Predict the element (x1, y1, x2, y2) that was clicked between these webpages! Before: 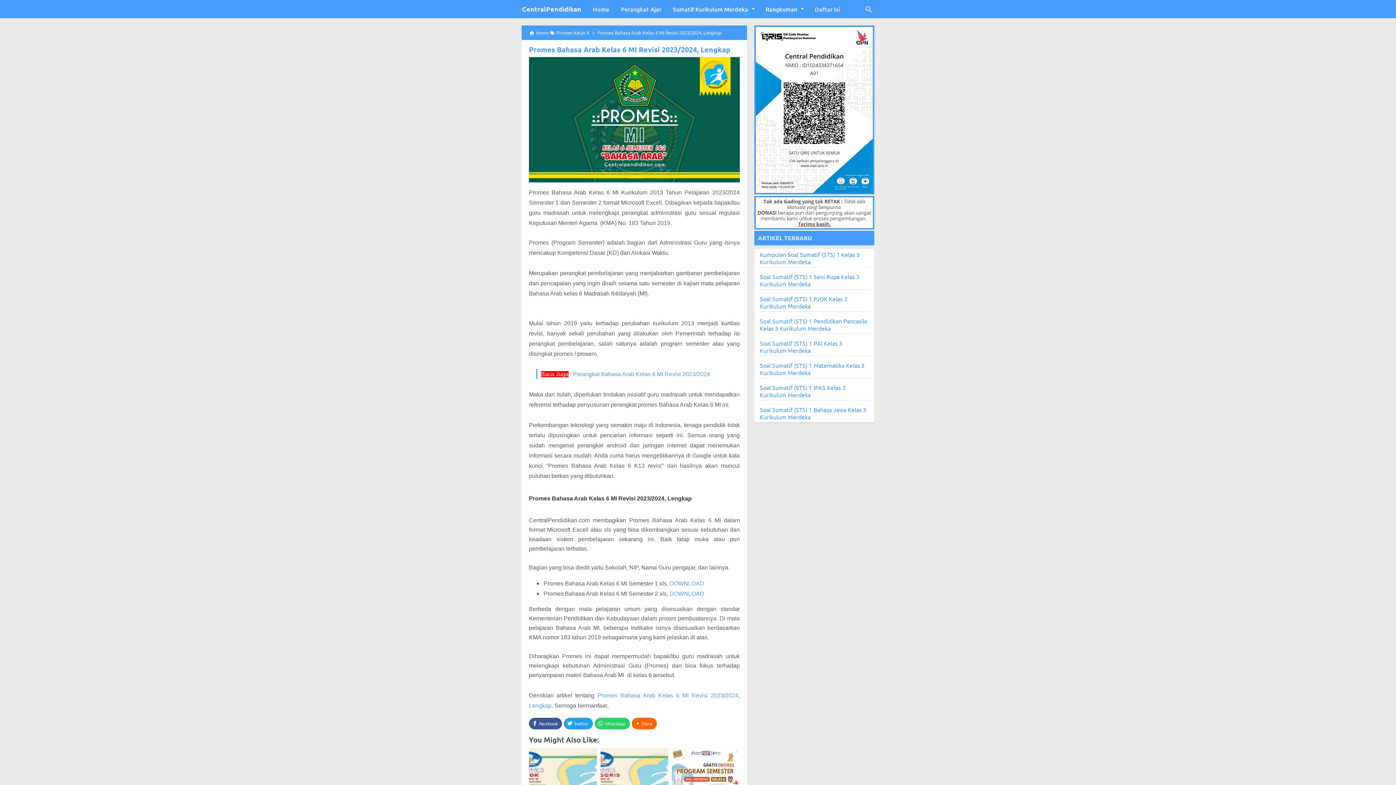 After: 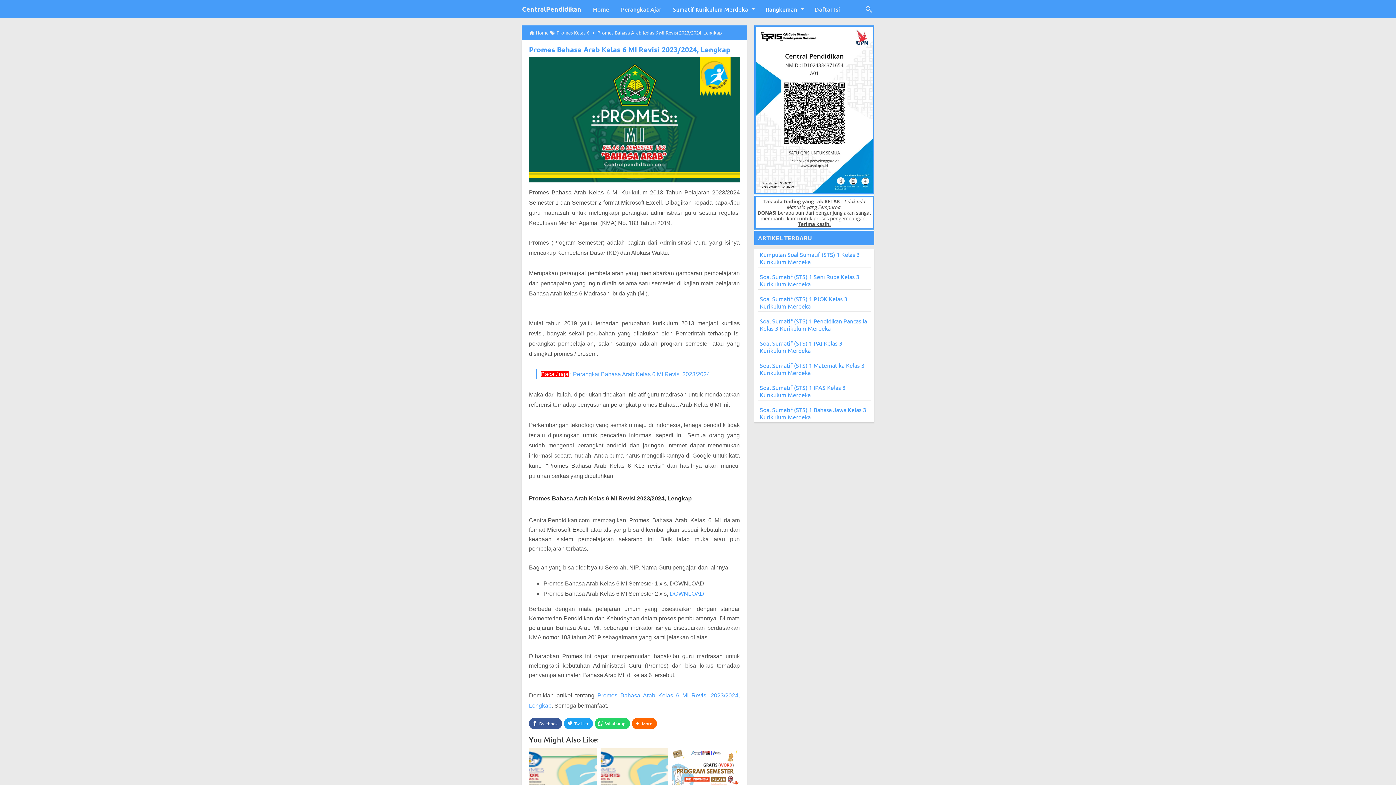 Action: label: DOWNLOAD bbox: (669, 580, 704, 587)